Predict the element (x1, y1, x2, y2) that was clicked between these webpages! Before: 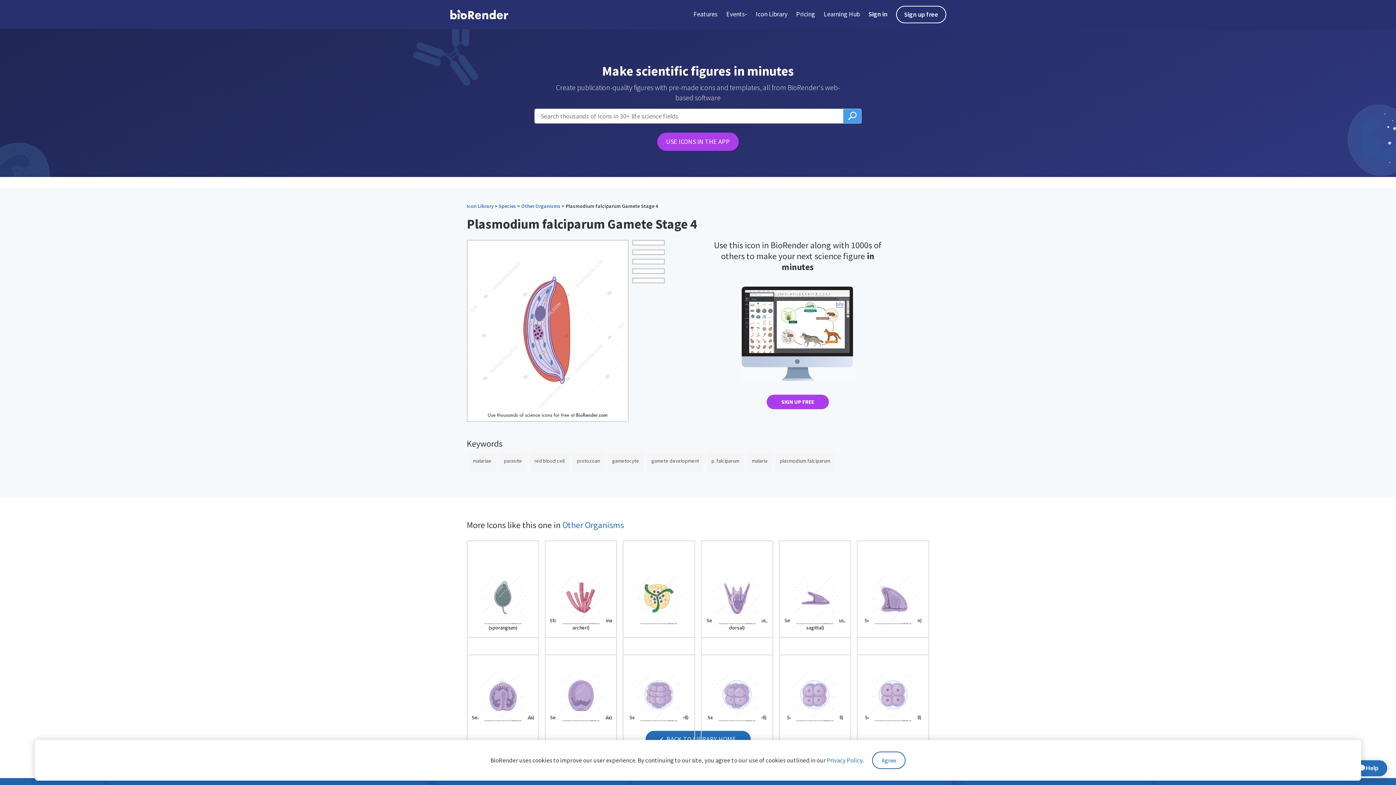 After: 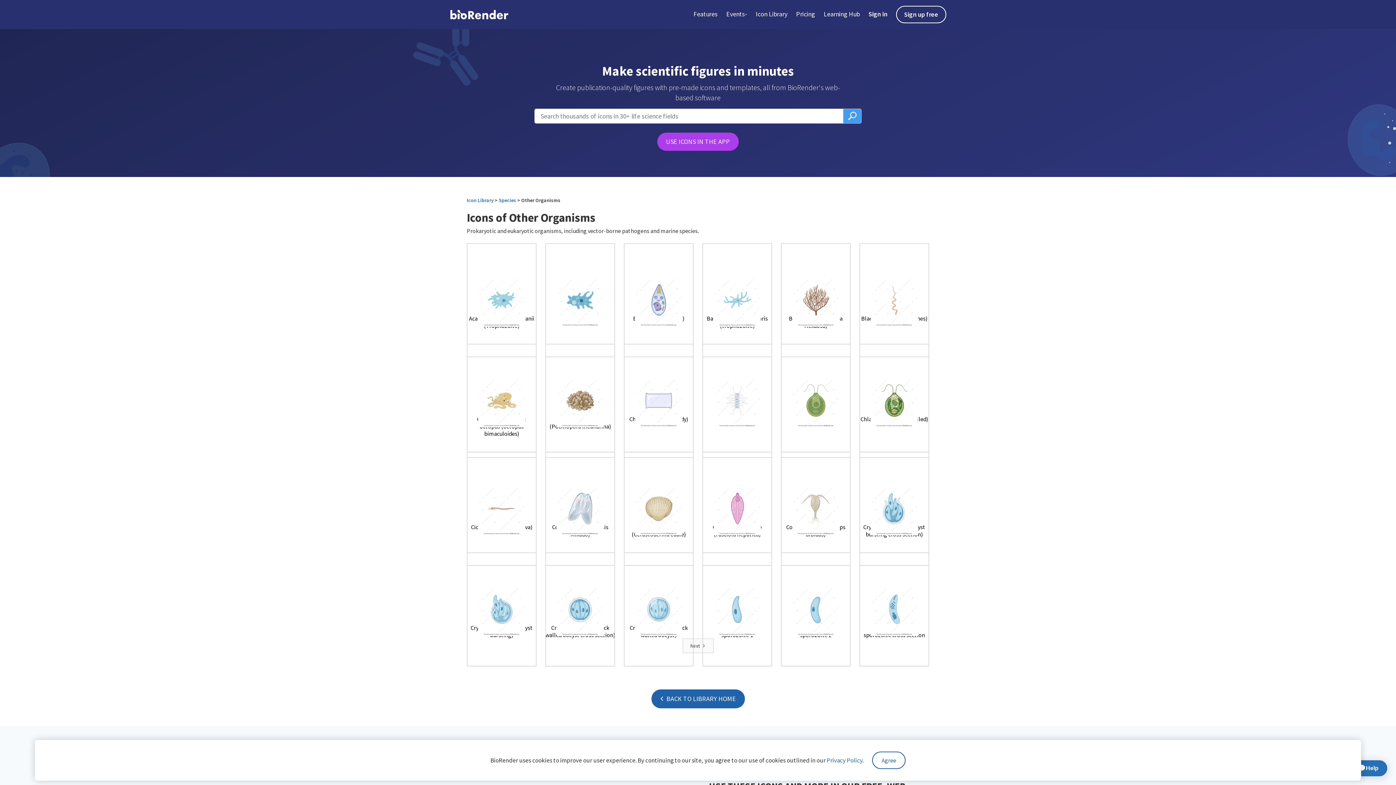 Action: label: Other Organisms bbox: (562, 521, 624, 529)